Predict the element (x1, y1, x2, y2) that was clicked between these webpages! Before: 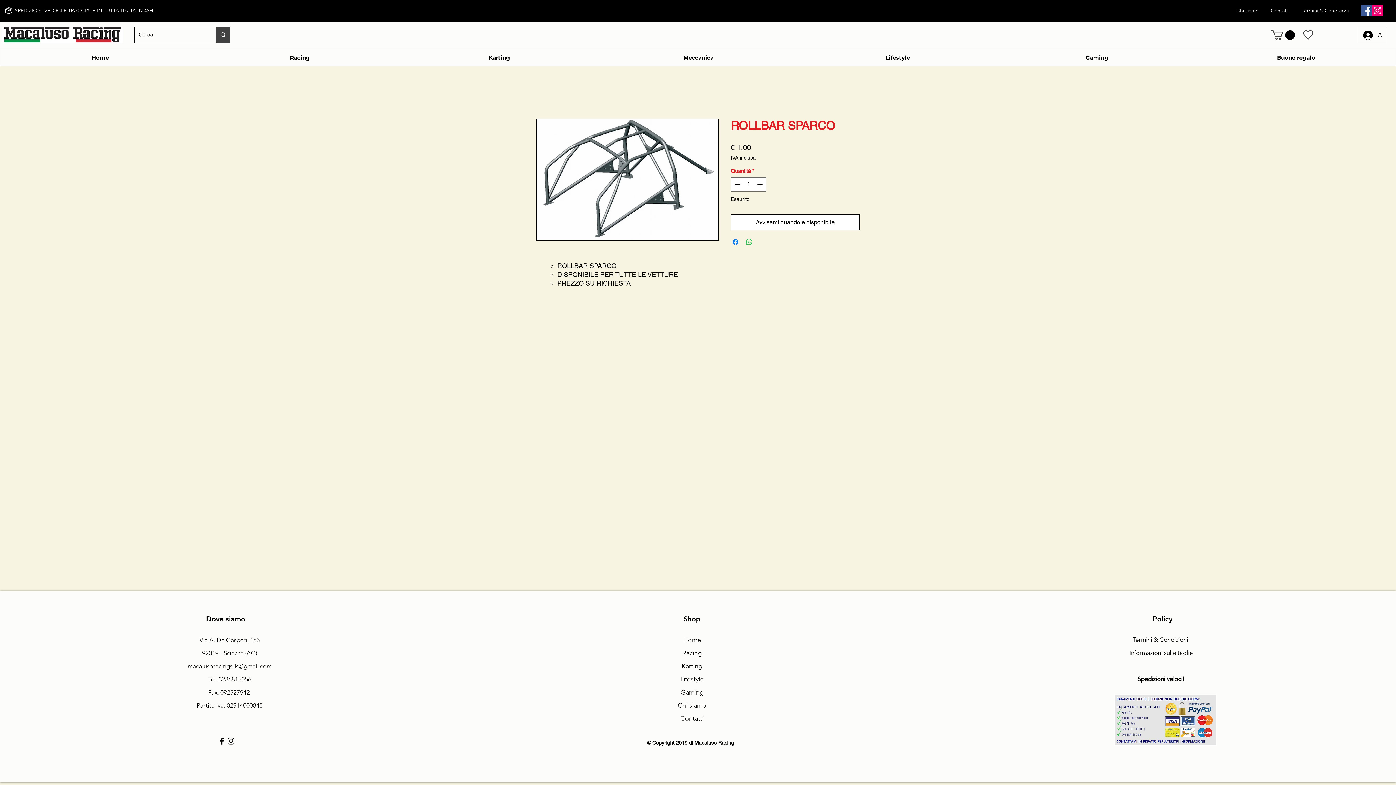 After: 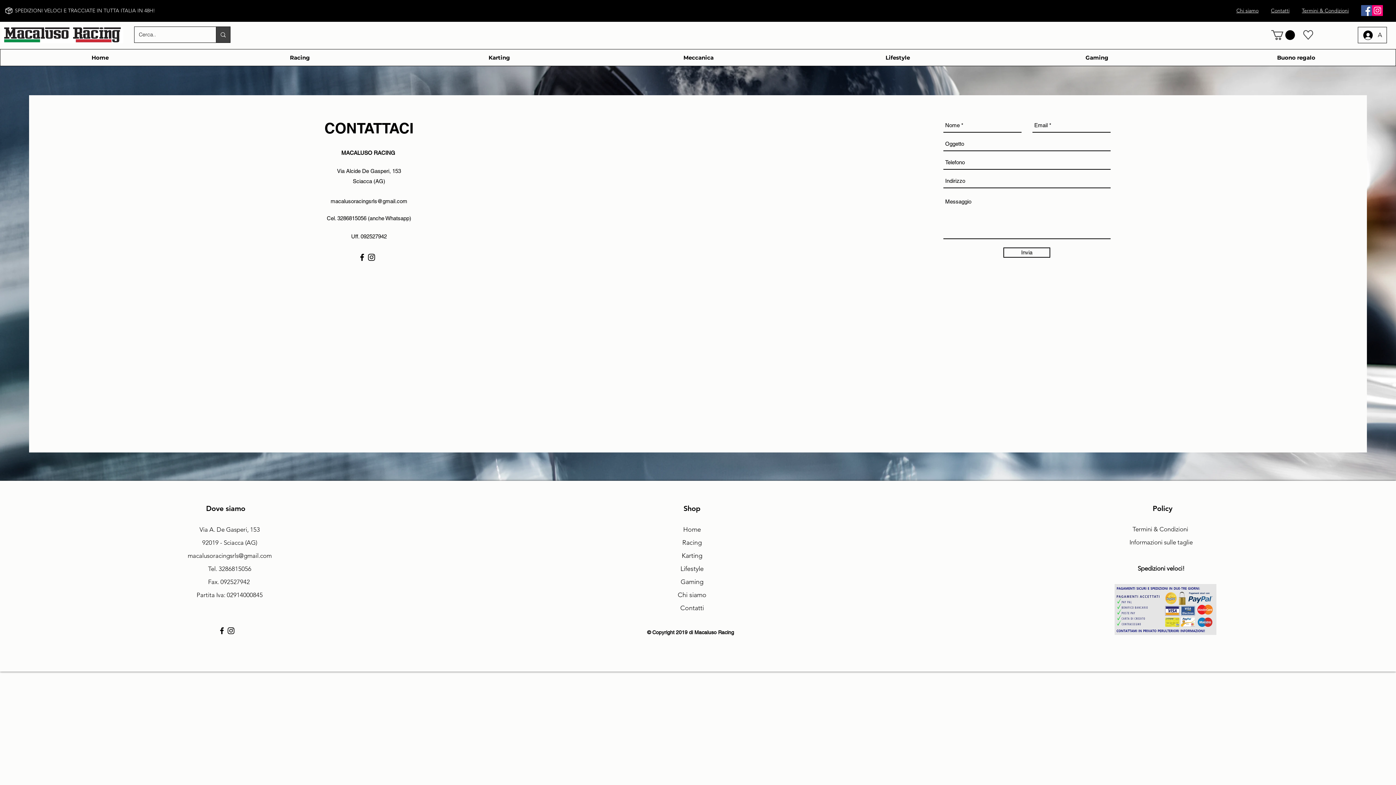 Action: label: Contatti bbox: (1271, 7, 1289, 13)